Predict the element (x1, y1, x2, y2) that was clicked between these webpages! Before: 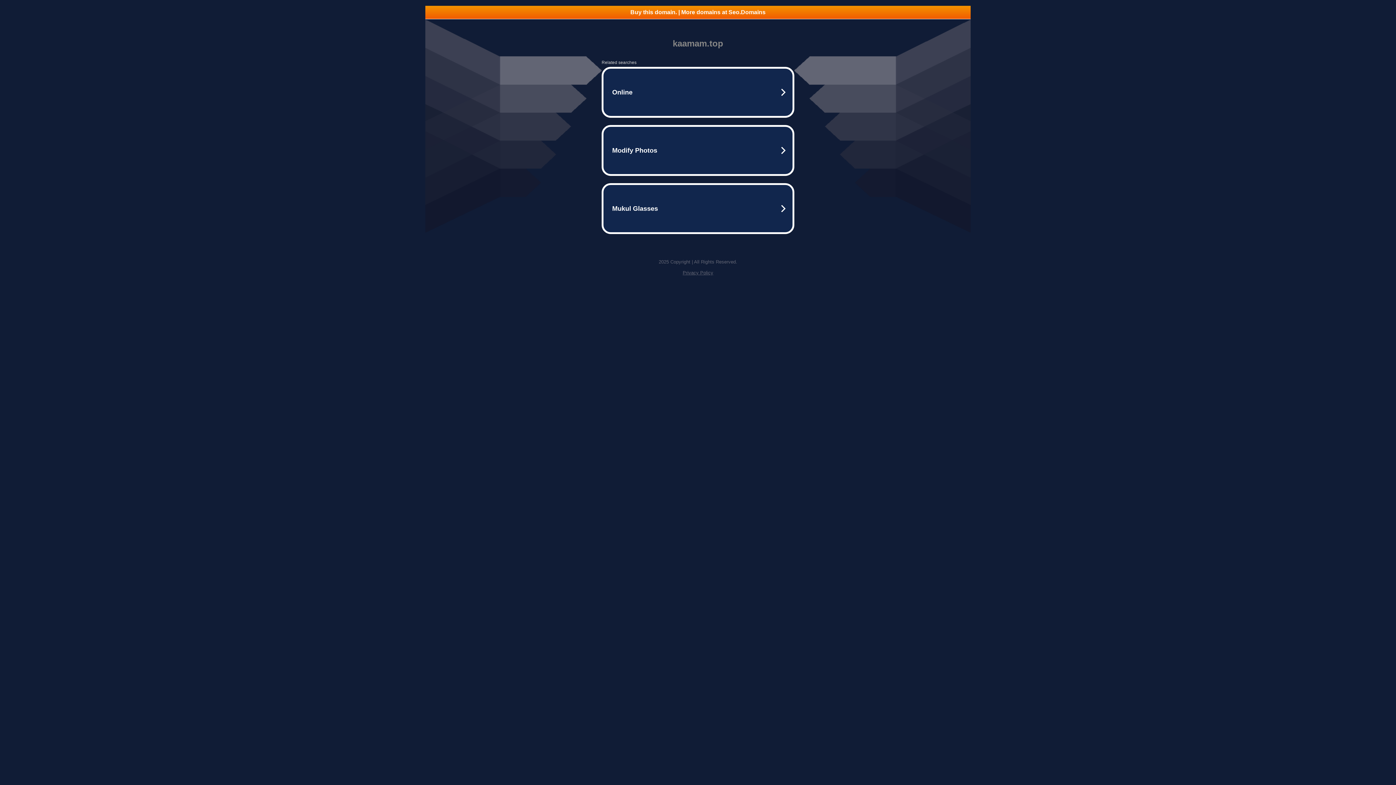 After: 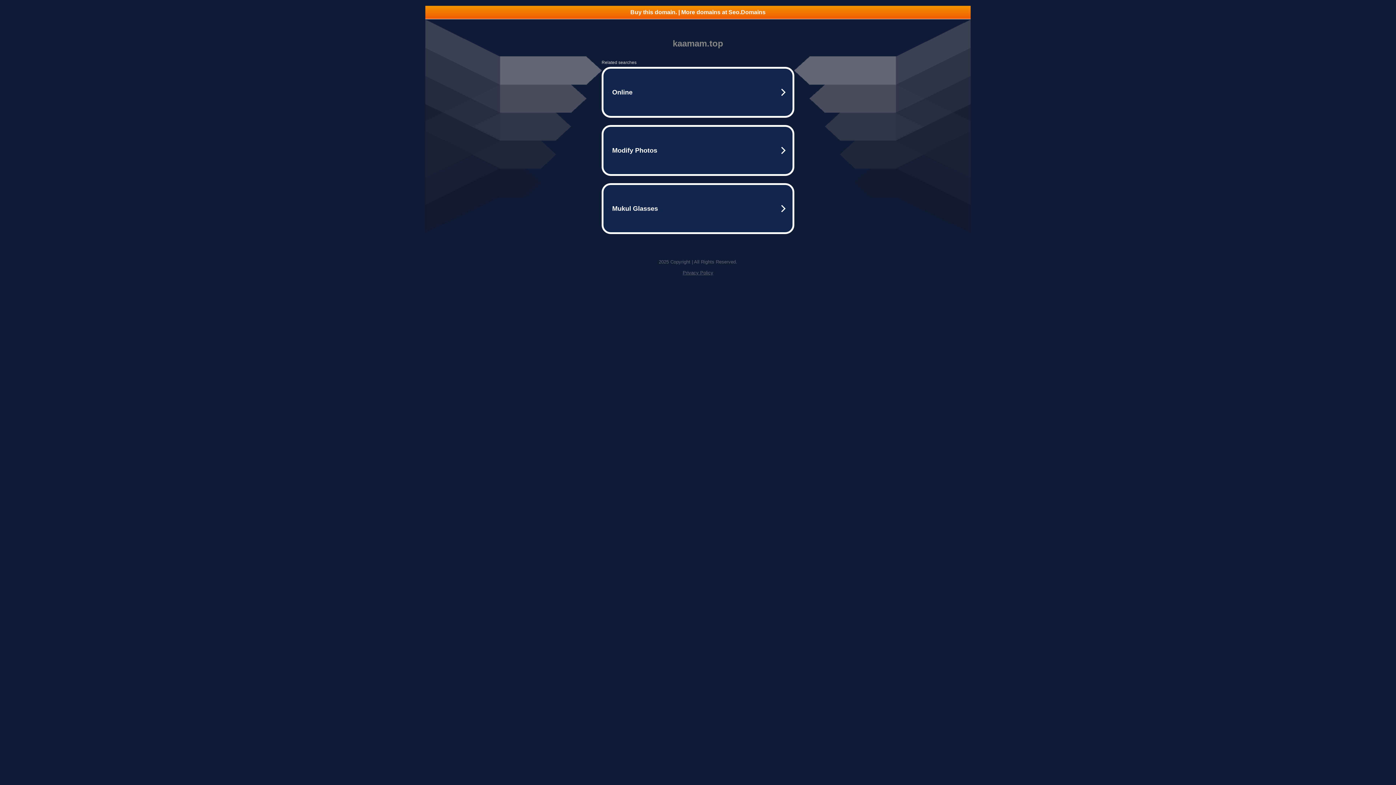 Action: label: Privacy Policy bbox: (682, 270, 713, 275)